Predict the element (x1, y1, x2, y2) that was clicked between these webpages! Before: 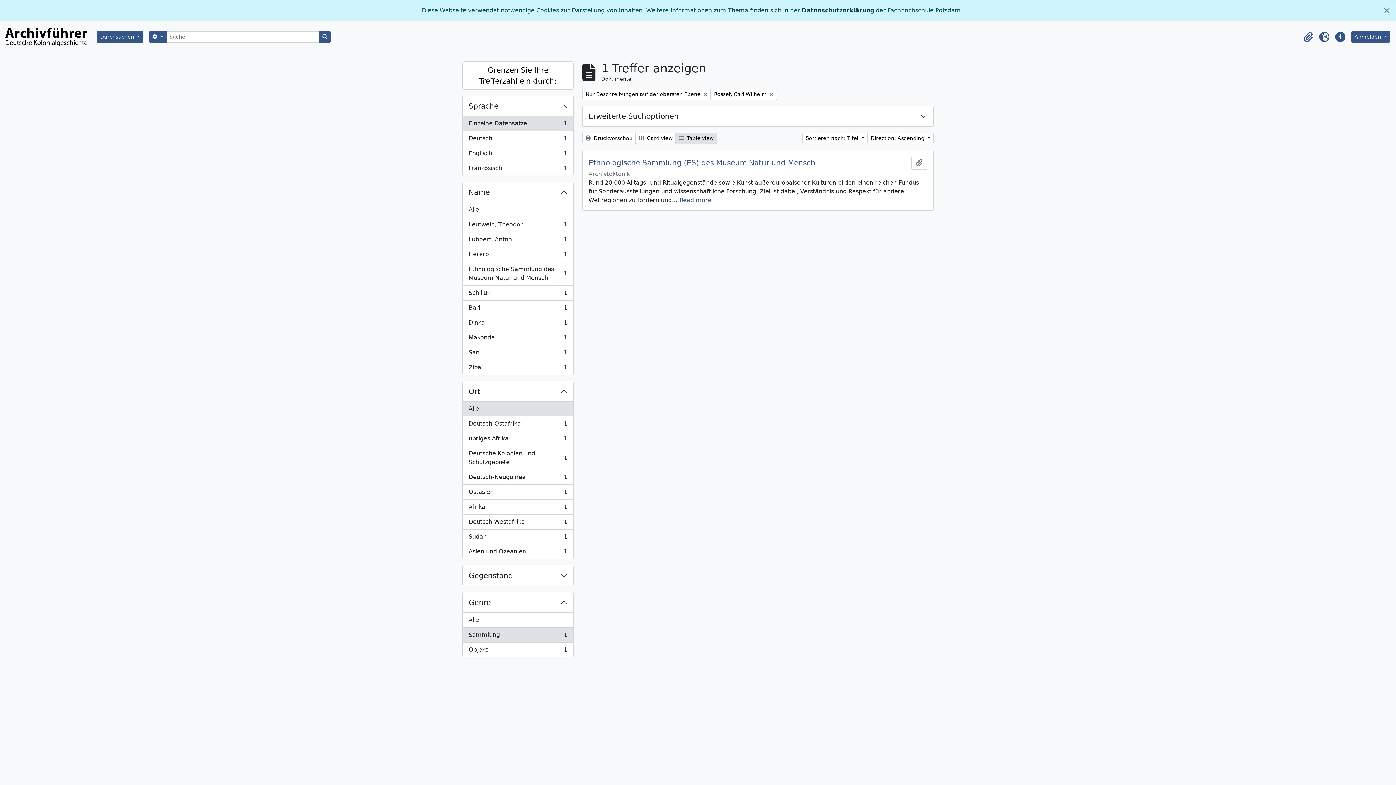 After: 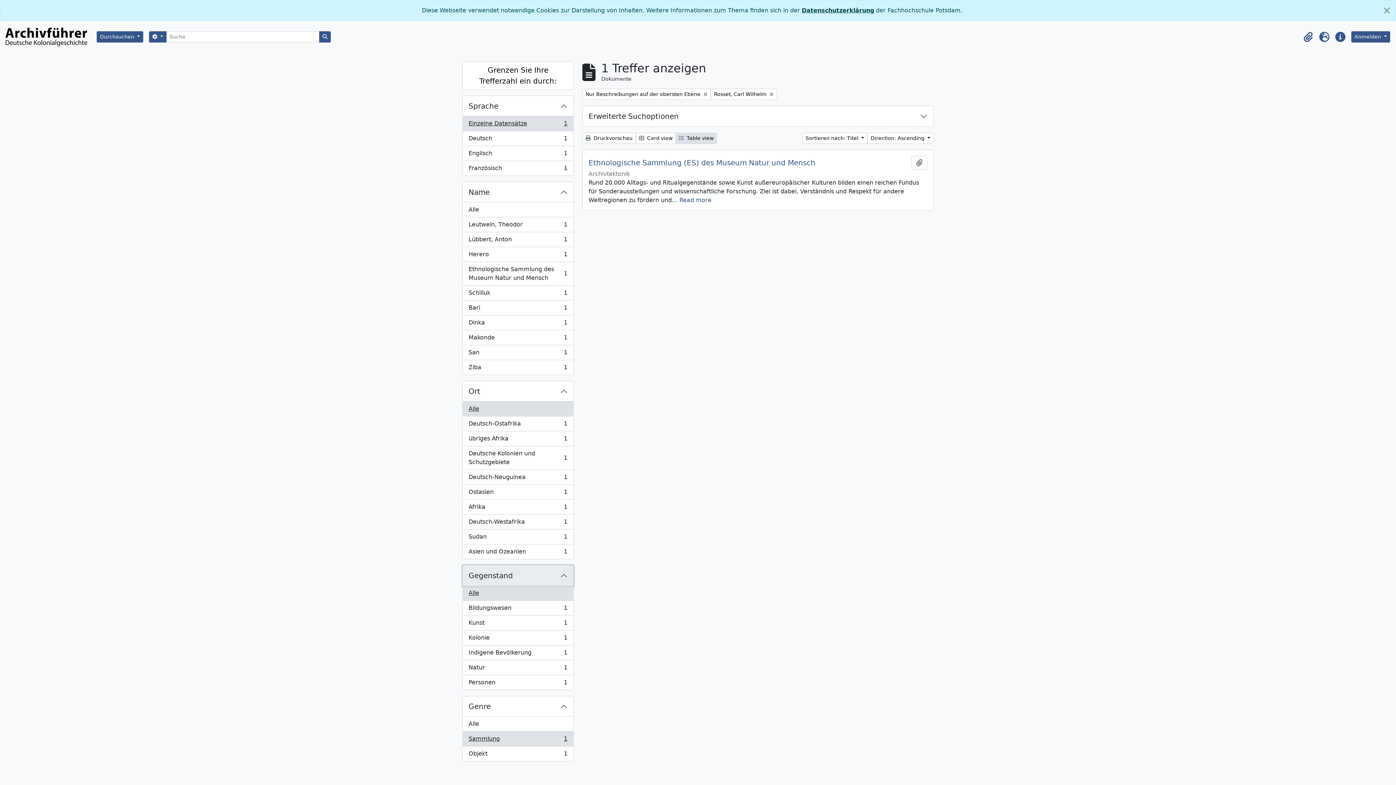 Action: bbox: (462, 565, 573, 586) label: Gegenstand